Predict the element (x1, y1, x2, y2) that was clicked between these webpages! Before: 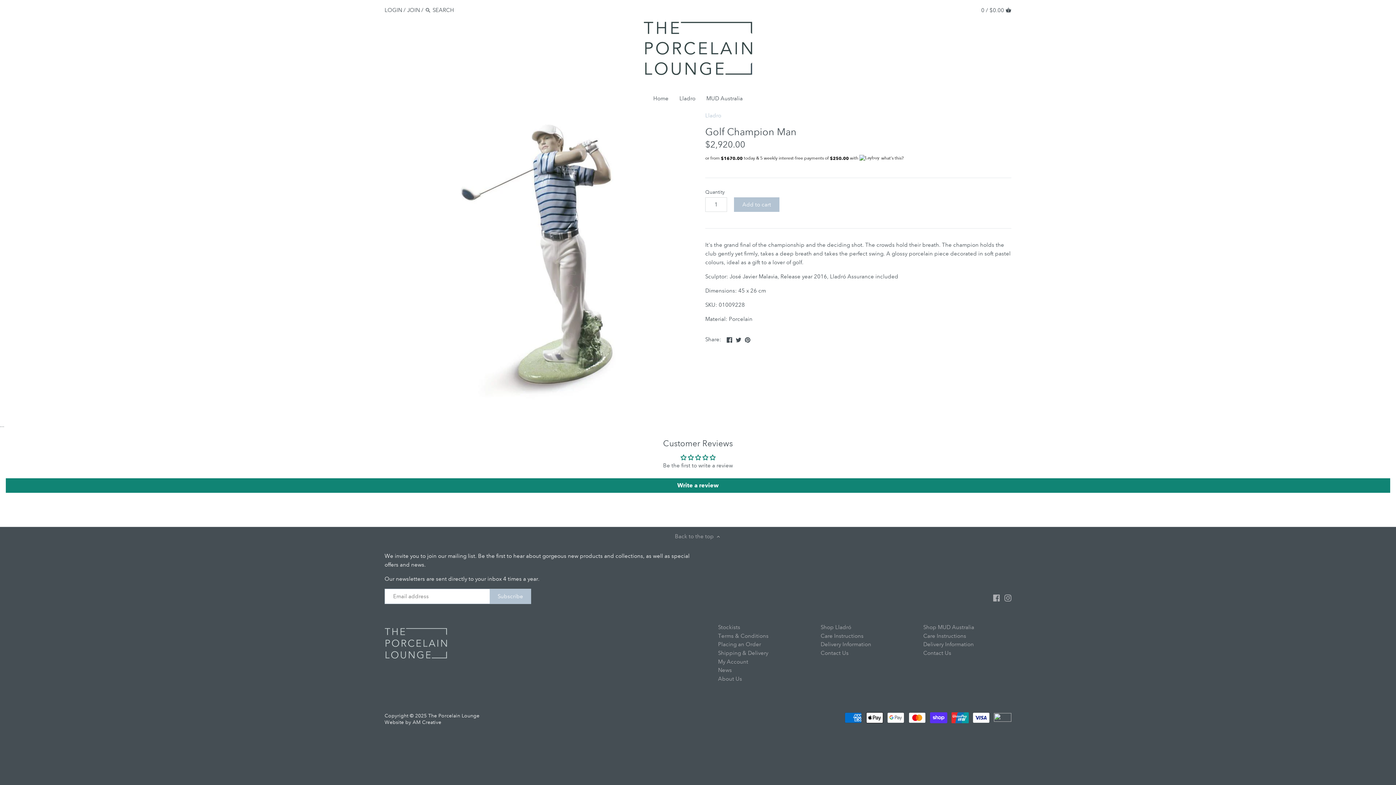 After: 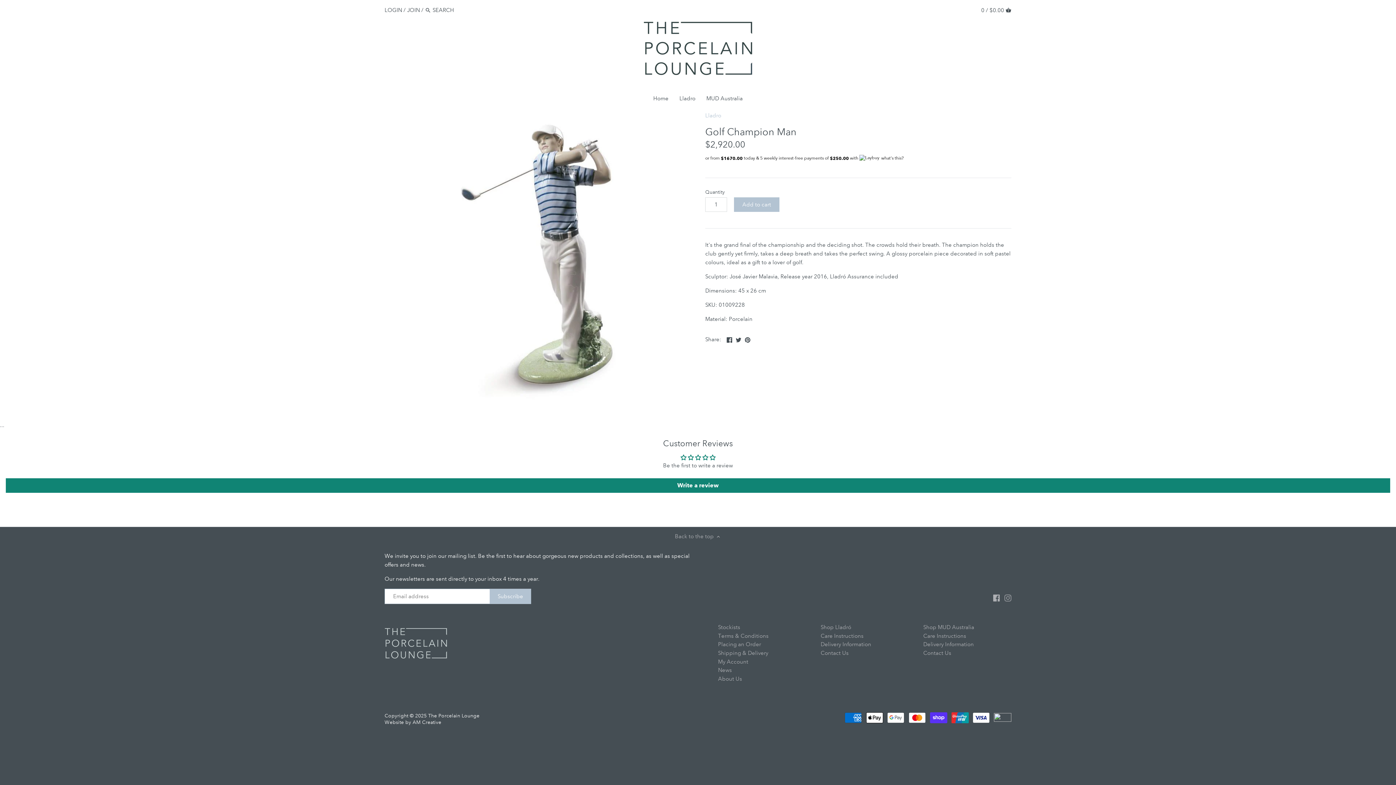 Action: bbox: (1004, 594, 1011, 601)